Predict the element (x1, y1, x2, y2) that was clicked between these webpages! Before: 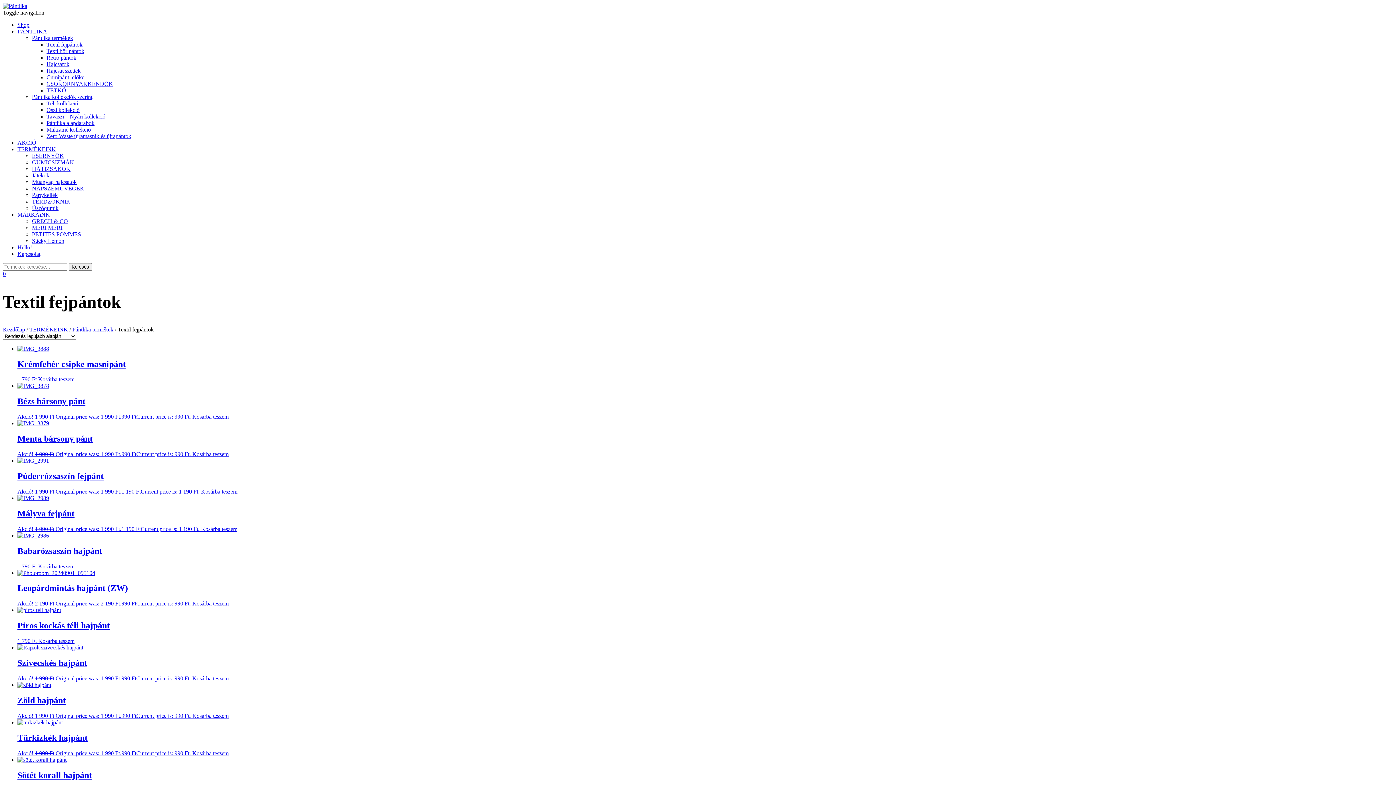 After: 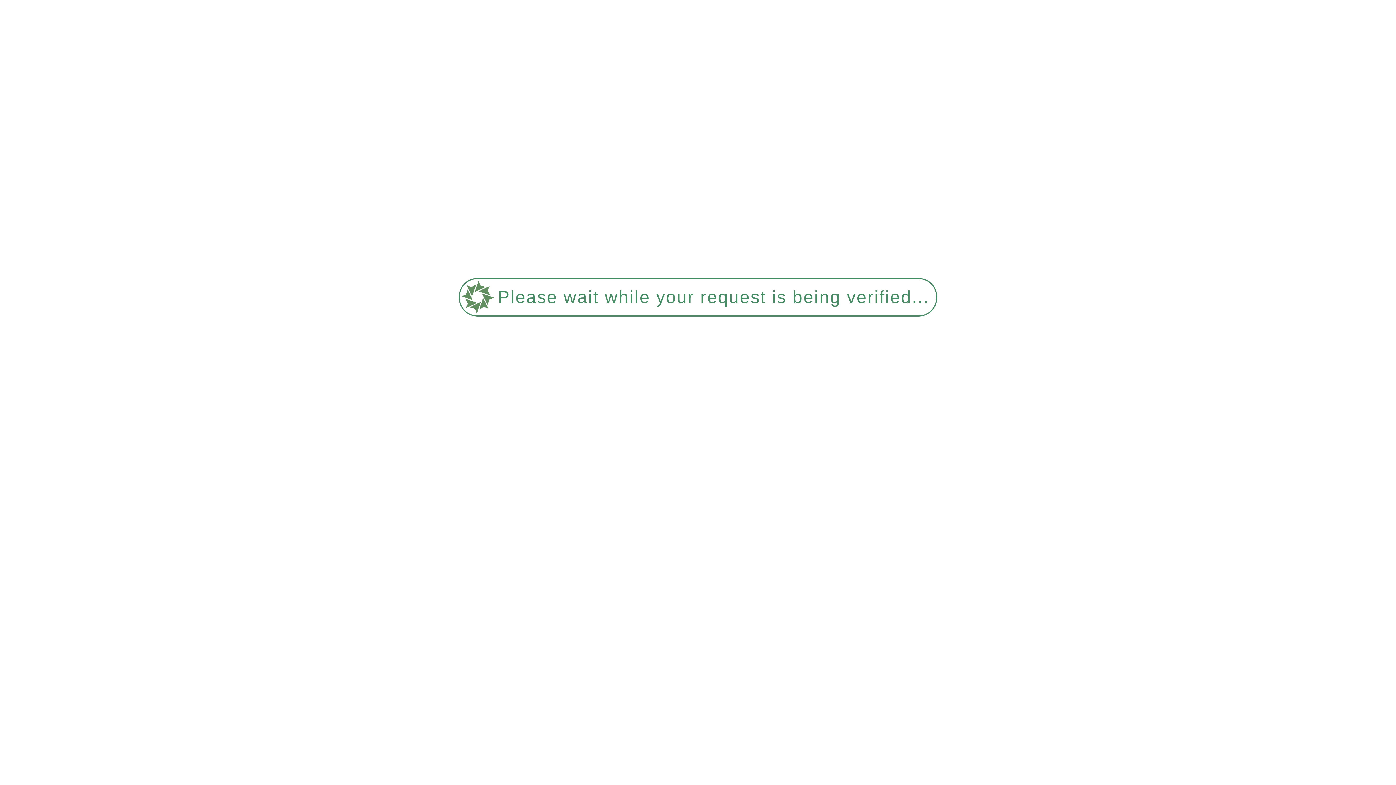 Action: bbox: (32, 224, 62, 230) label: MERI MERI